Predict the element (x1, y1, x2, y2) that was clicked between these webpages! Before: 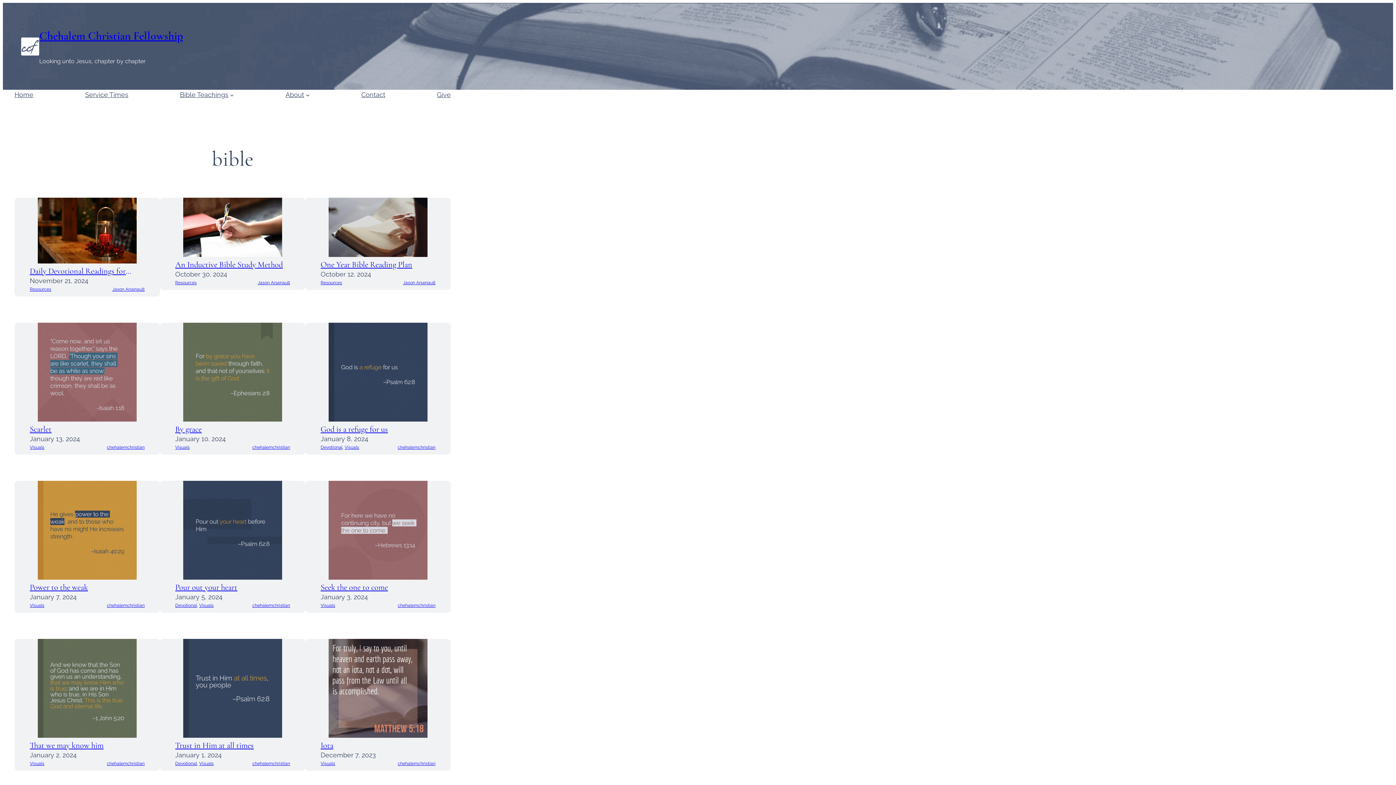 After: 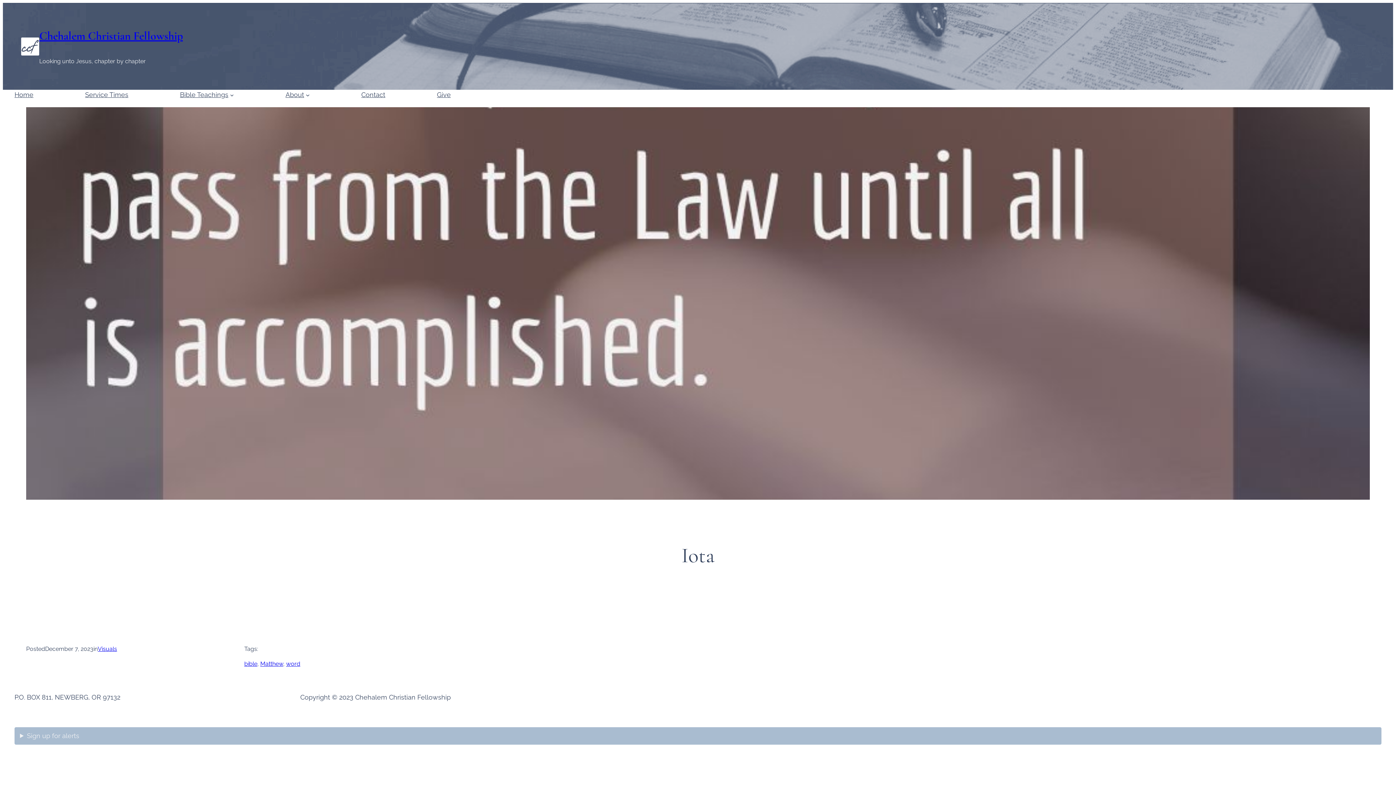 Action: bbox: (320, 741, 435, 750) label: Iota